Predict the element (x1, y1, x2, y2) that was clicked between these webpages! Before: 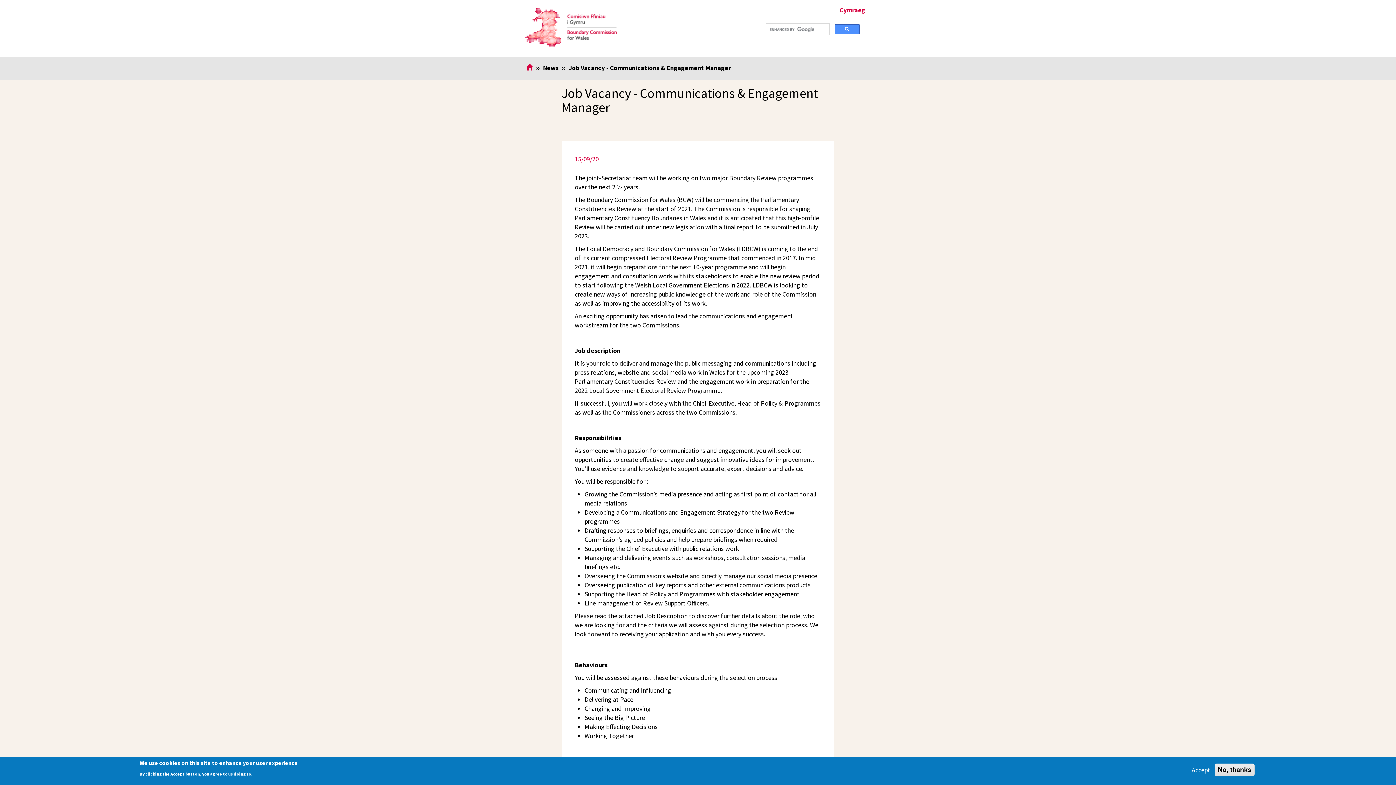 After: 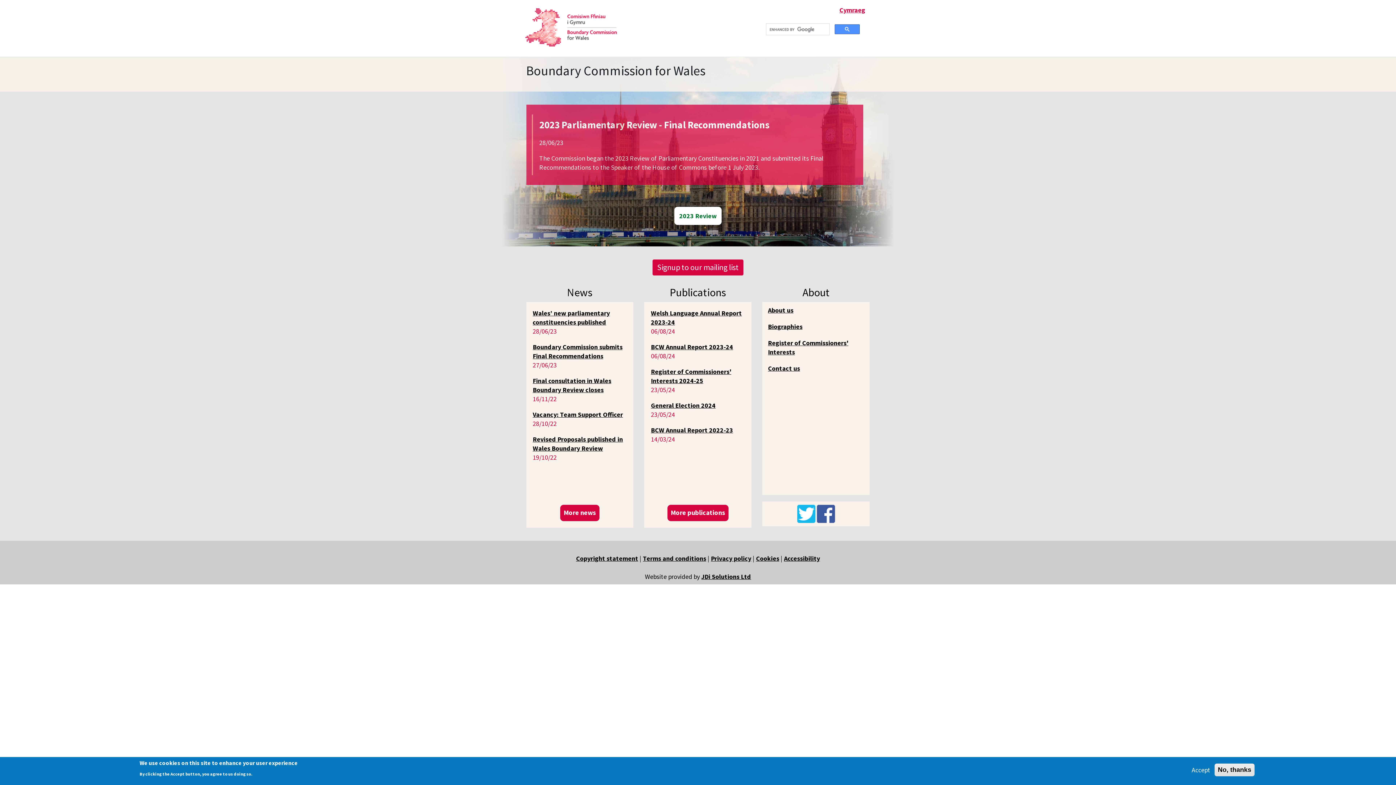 Action: bbox: (526, 63, 532, 72)